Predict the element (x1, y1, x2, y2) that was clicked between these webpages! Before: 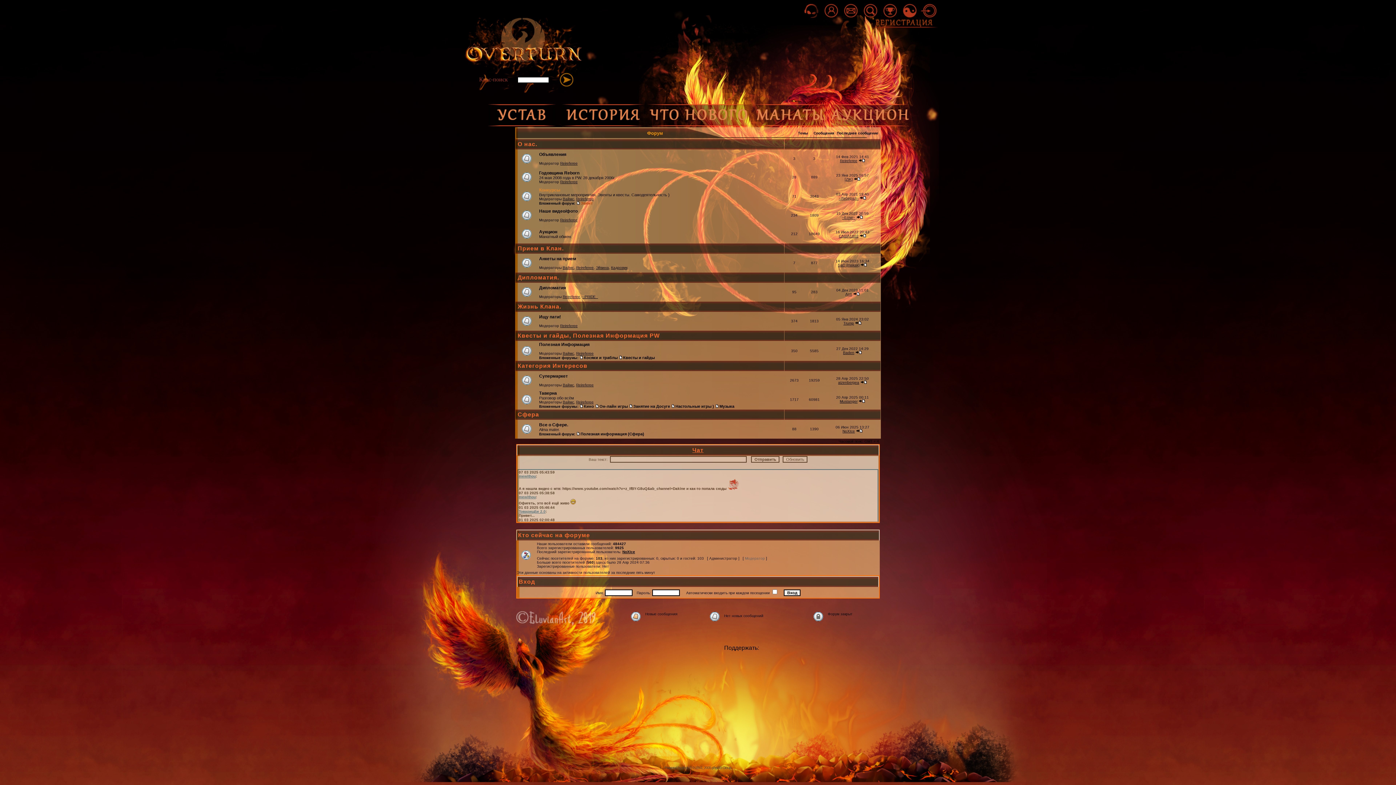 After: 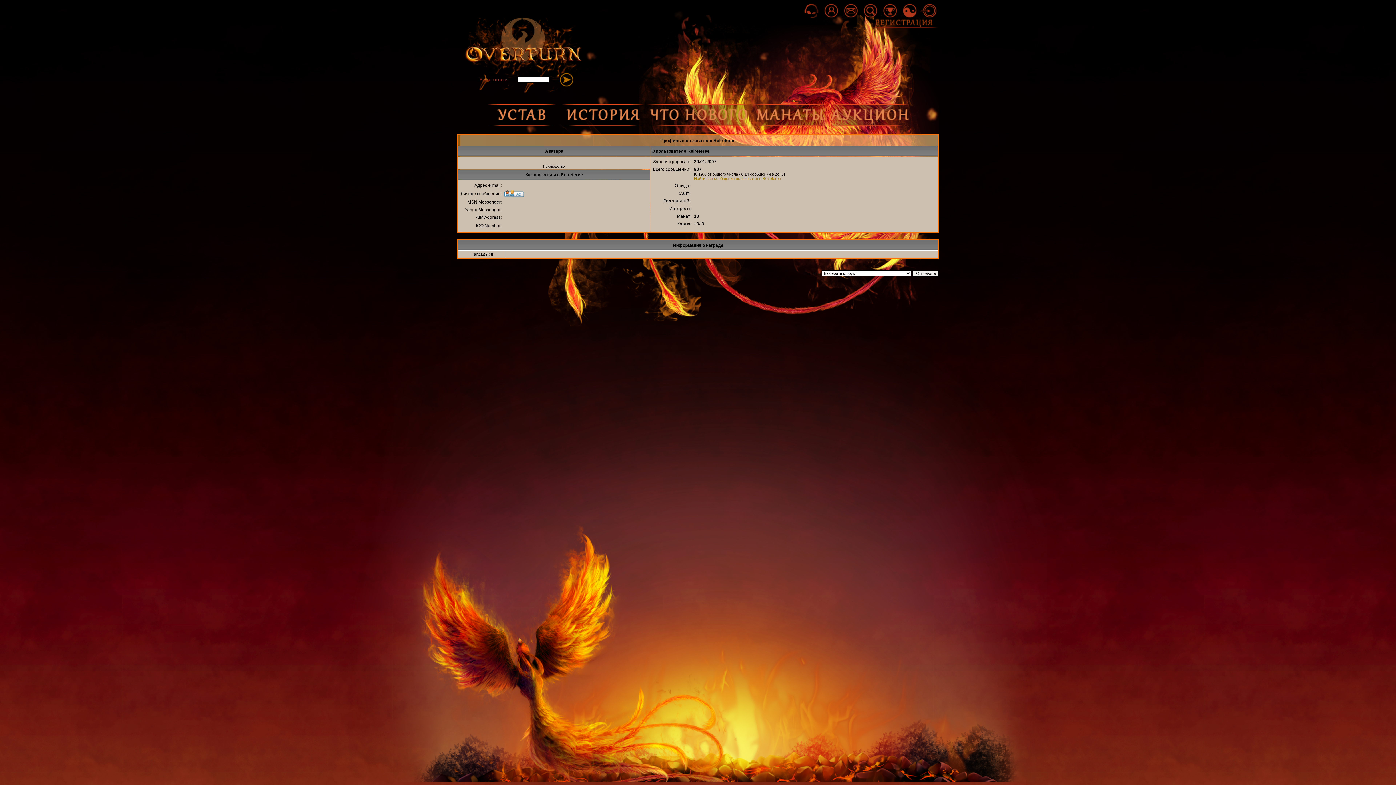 Action: bbox: (840, 158, 857, 162) label: Reireferee